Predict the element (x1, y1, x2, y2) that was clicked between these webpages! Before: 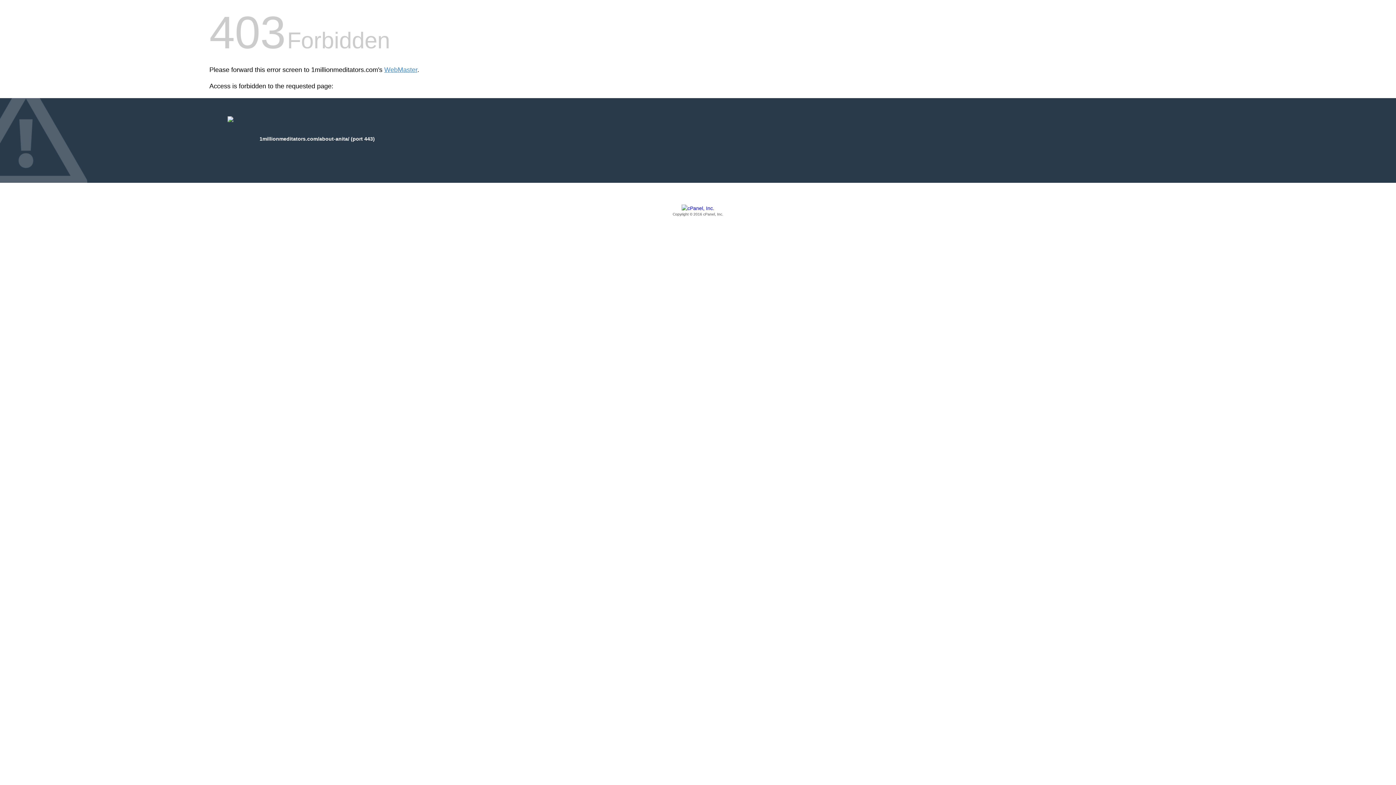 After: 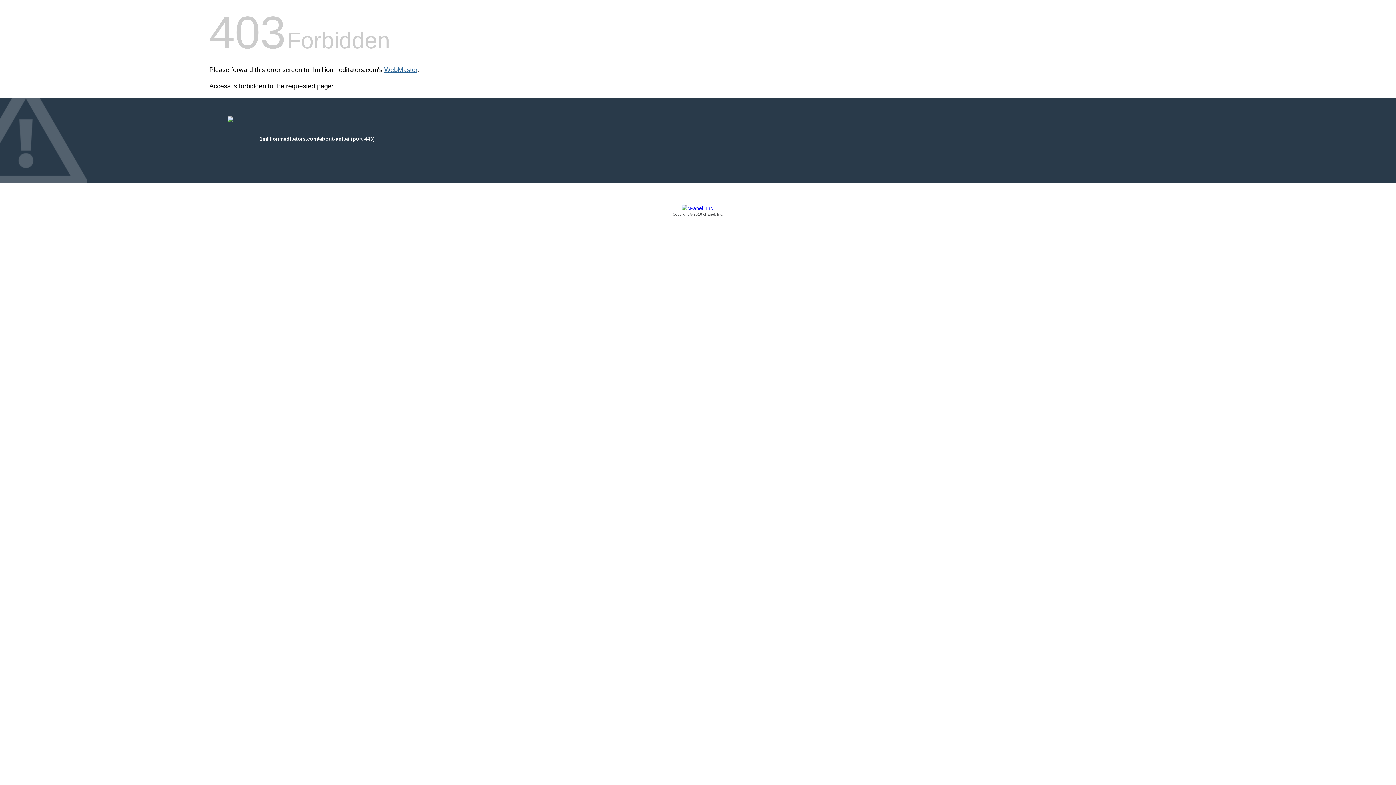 Action: label: WebMaster bbox: (384, 66, 417, 73)